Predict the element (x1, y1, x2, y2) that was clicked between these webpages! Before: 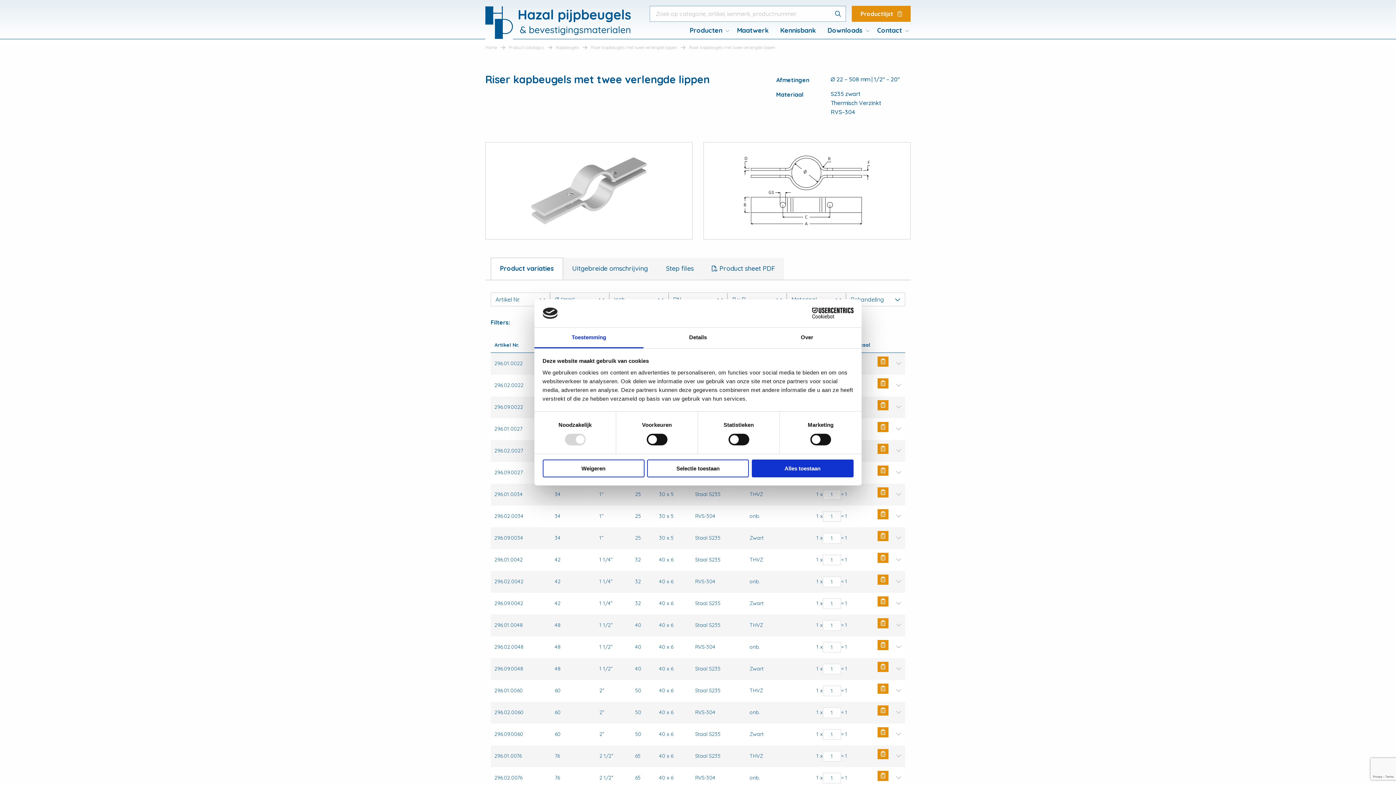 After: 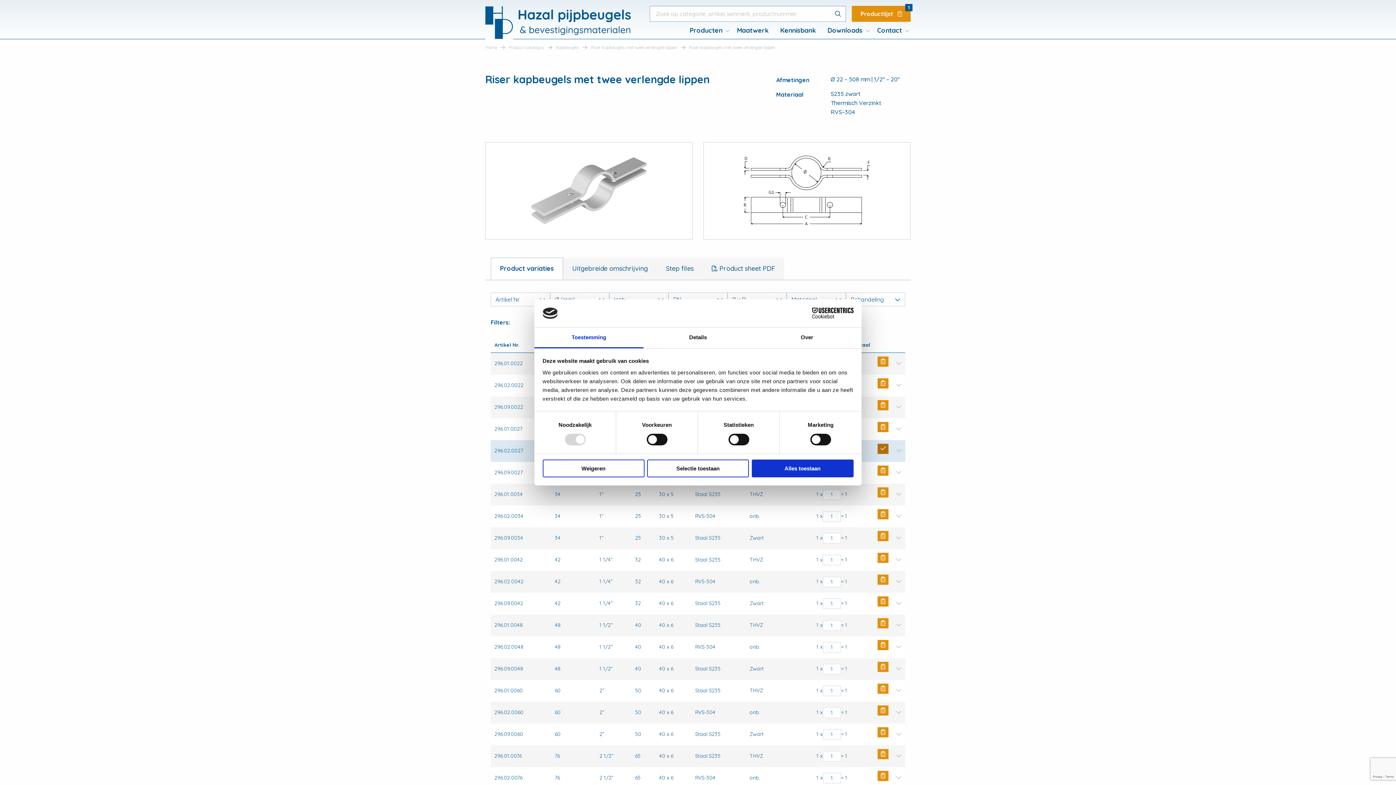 Action: label: Toevoegen aan winkelwagen: “Riser kapbeugels met twee verlengde lippen“ bbox: (877, 443, 888, 454)